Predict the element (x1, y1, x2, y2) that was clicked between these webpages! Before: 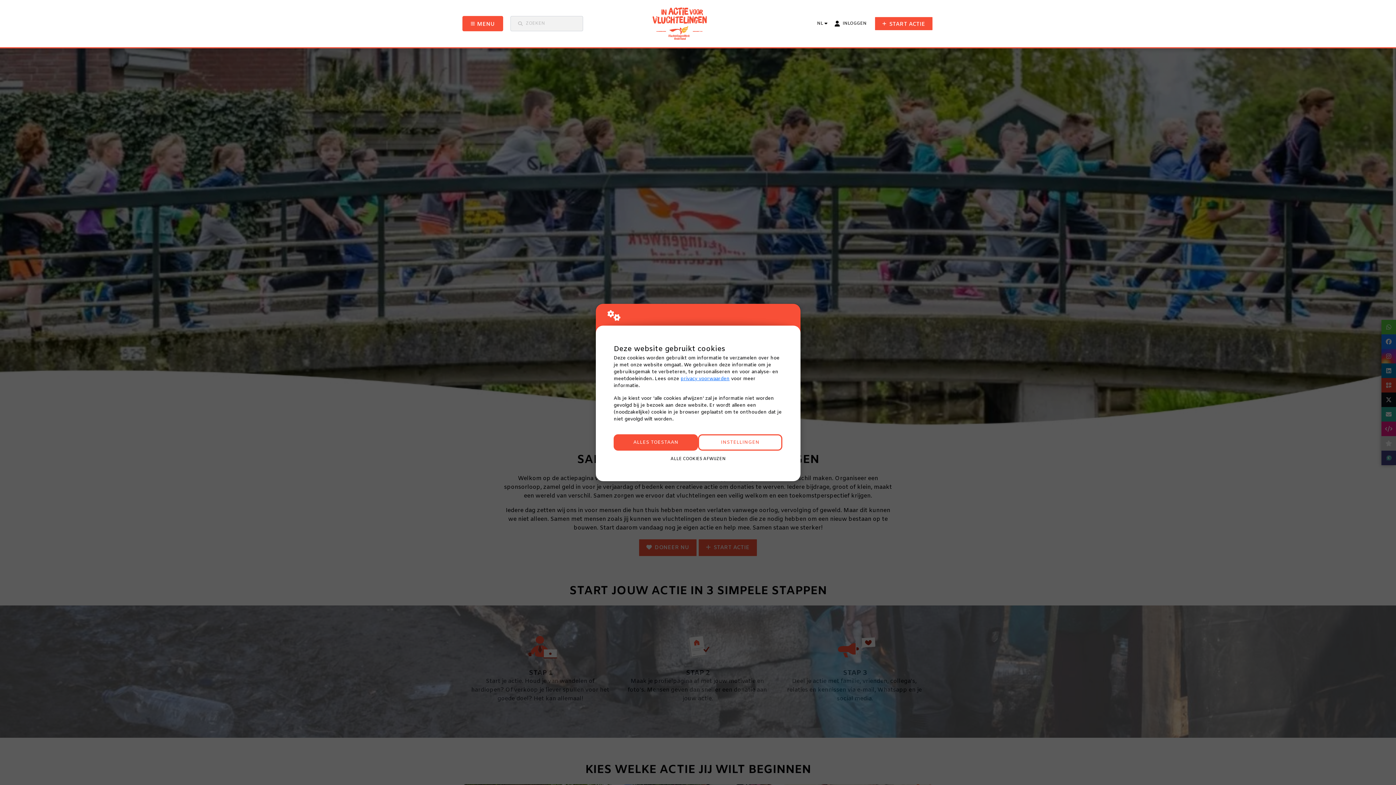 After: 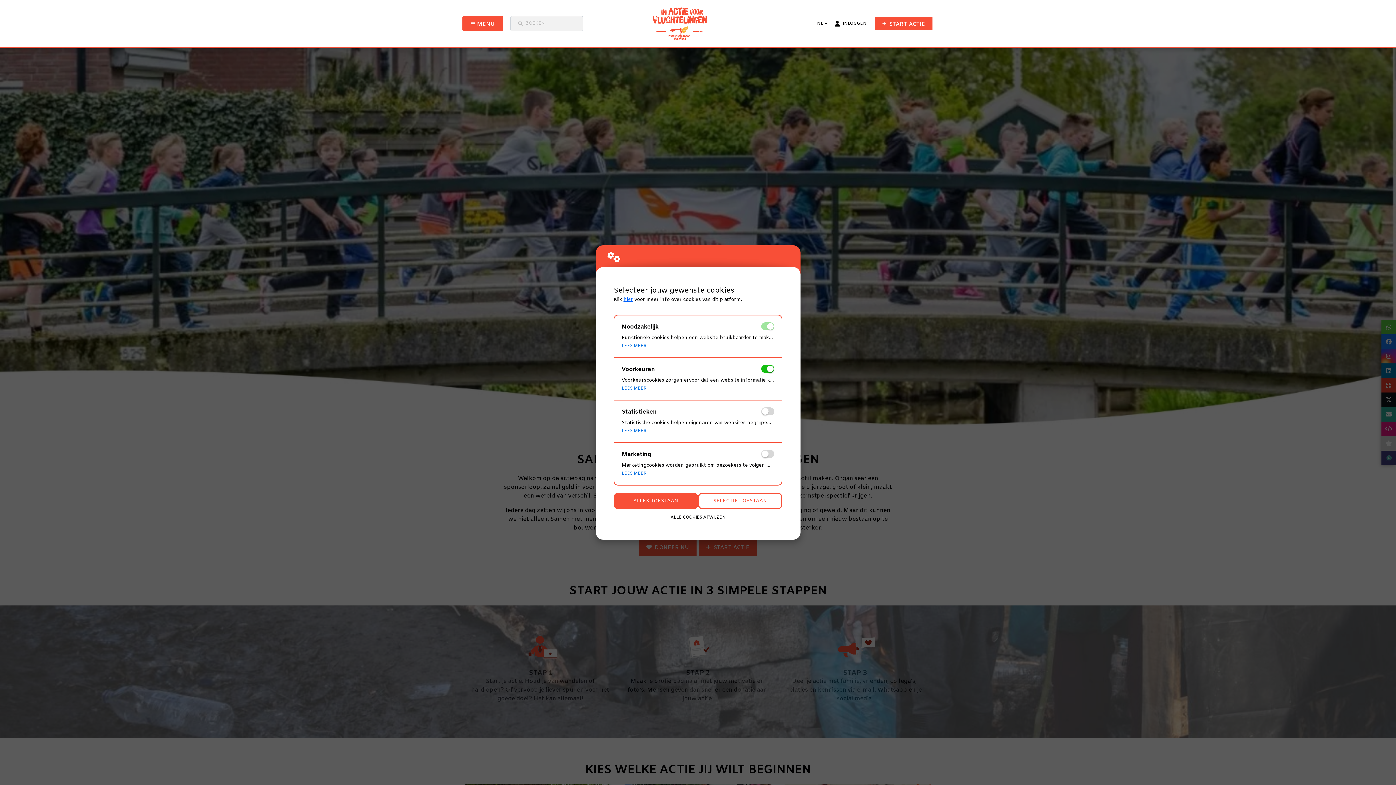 Action: bbox: (698, 434, 782, 451) label: INSTELLINGEN